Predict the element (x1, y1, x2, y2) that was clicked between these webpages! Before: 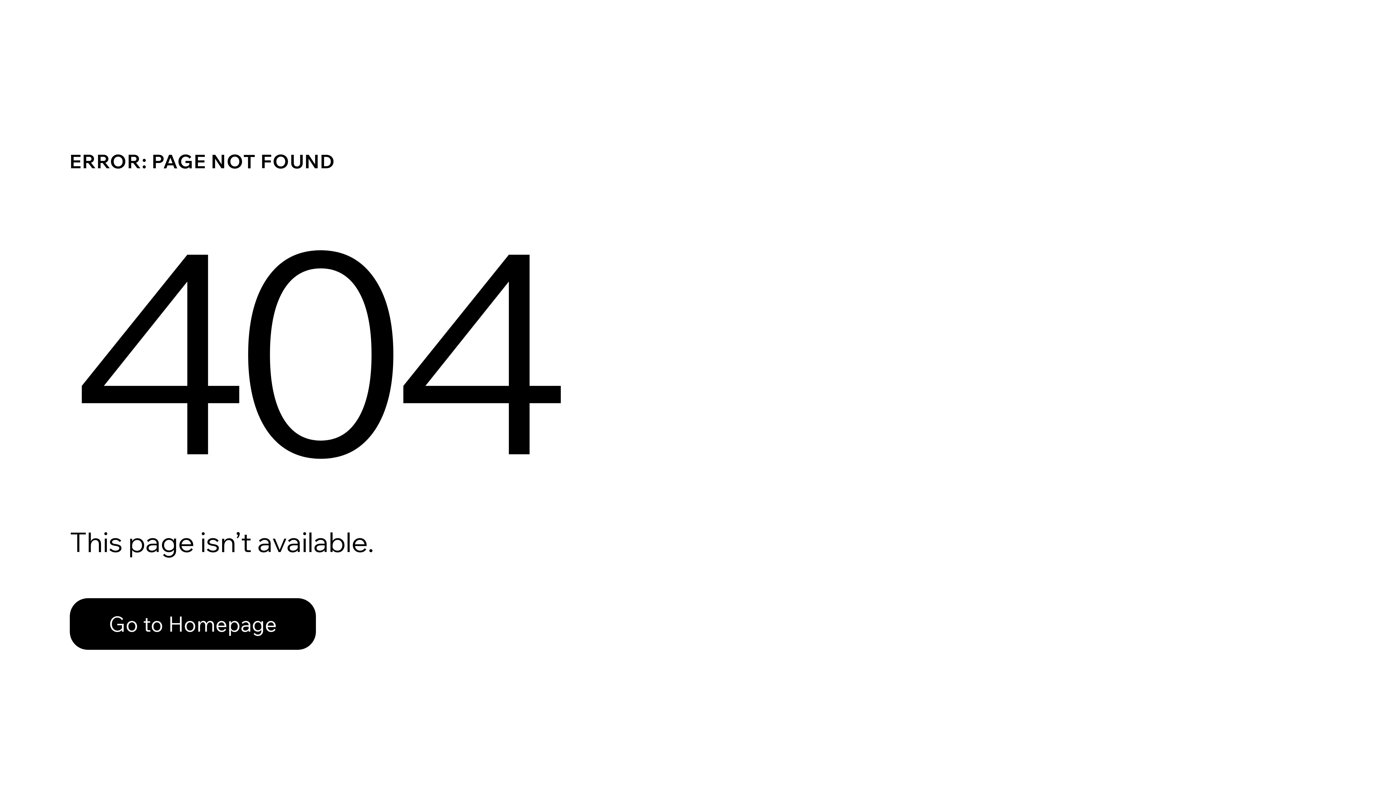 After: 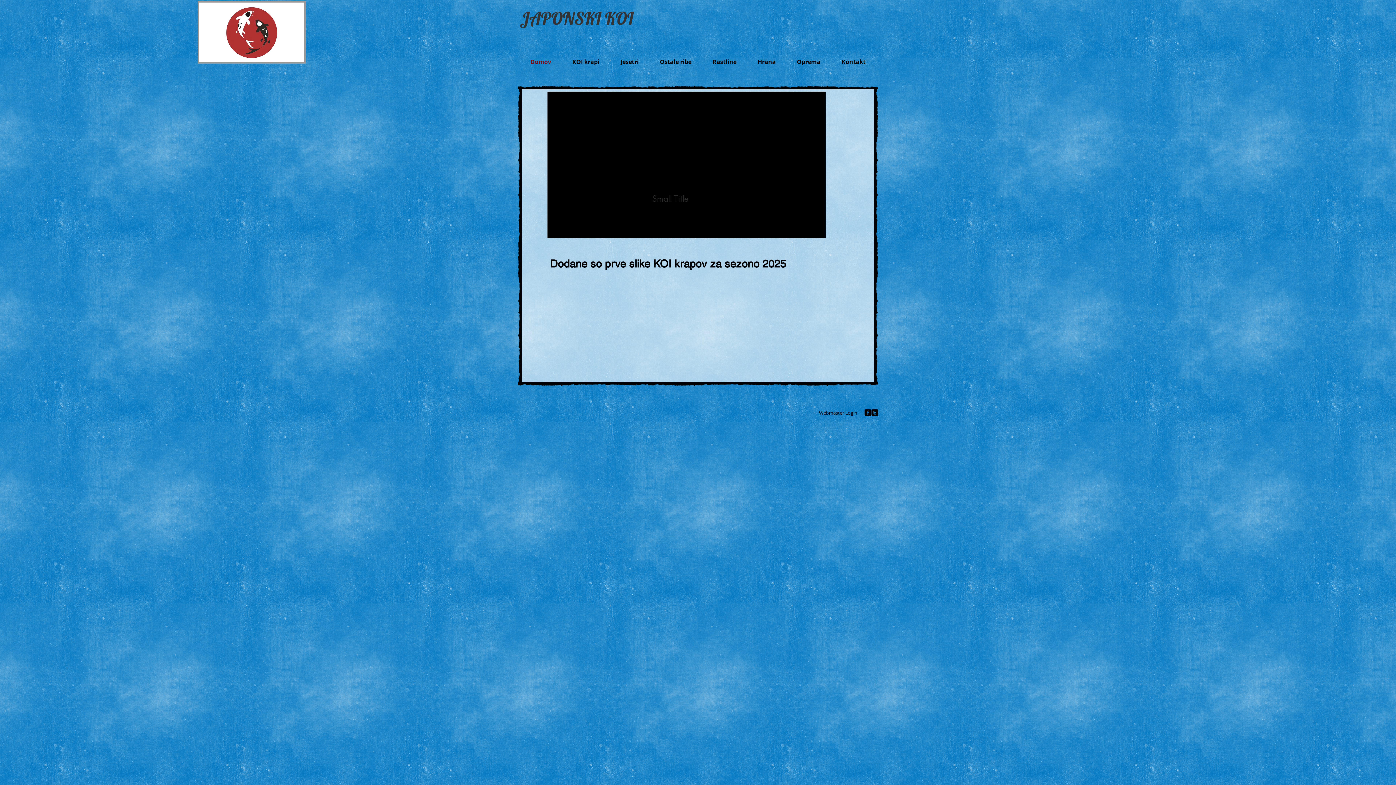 Action: bbox: (69, 598, 316, 650) label: Go to Homepage